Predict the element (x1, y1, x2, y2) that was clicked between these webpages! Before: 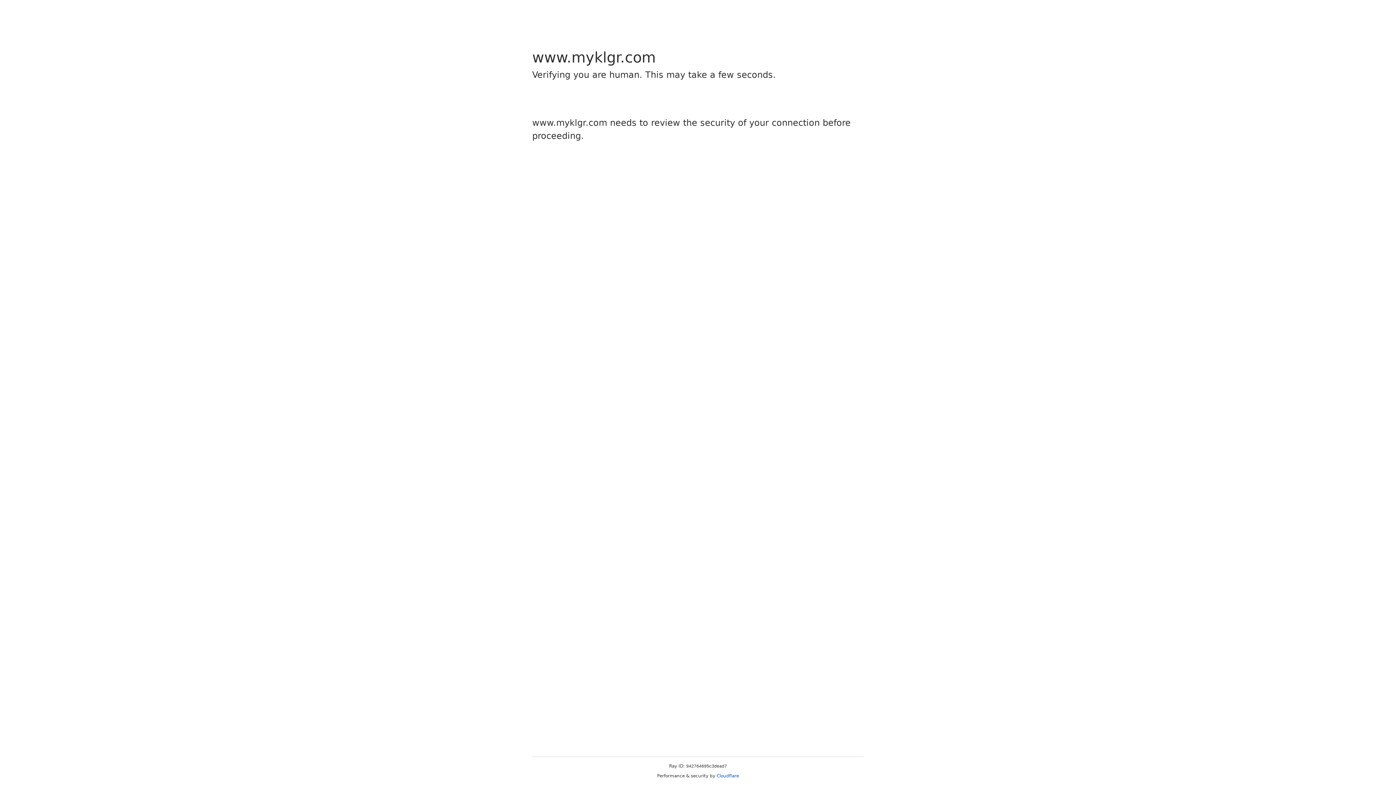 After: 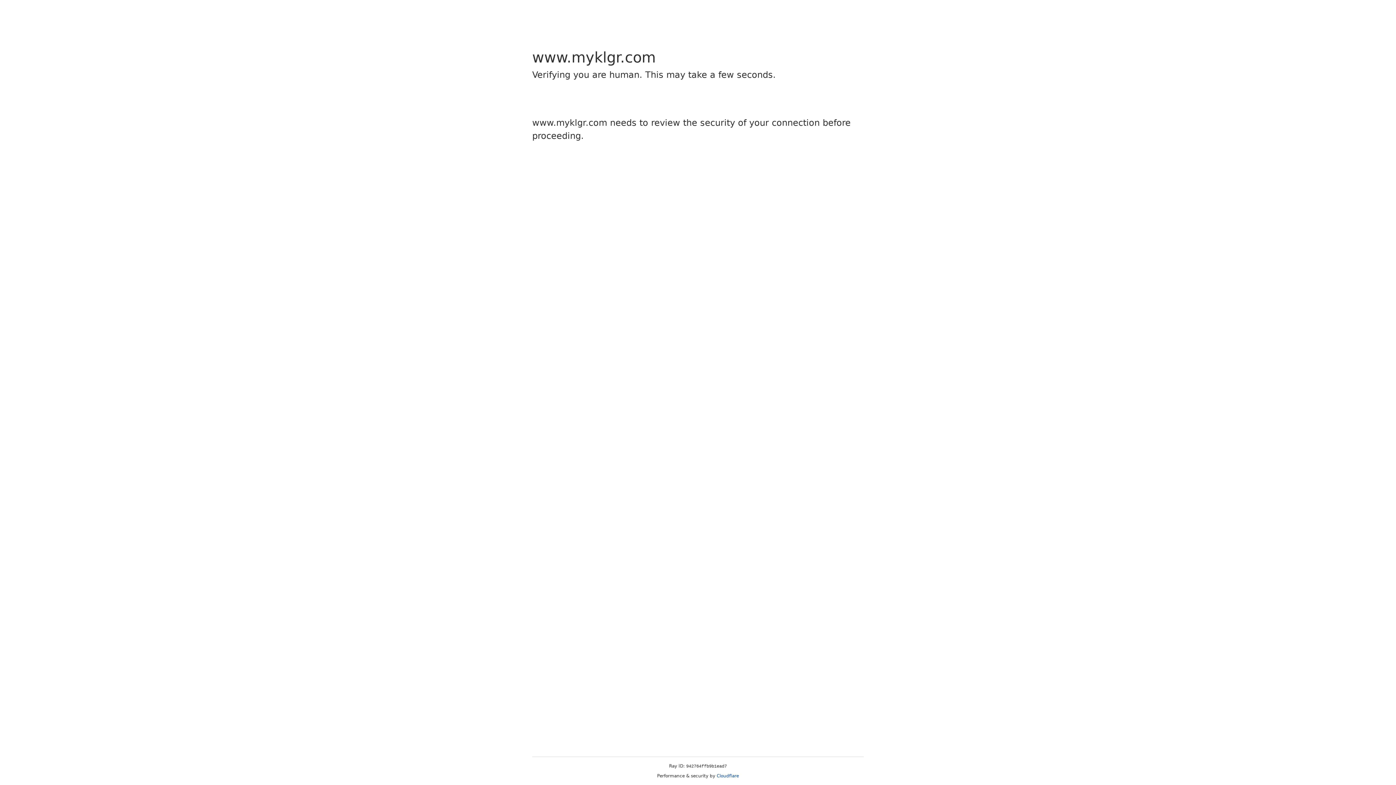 Action: bbox: (716, 773, 739, 778) label: Cloudflare